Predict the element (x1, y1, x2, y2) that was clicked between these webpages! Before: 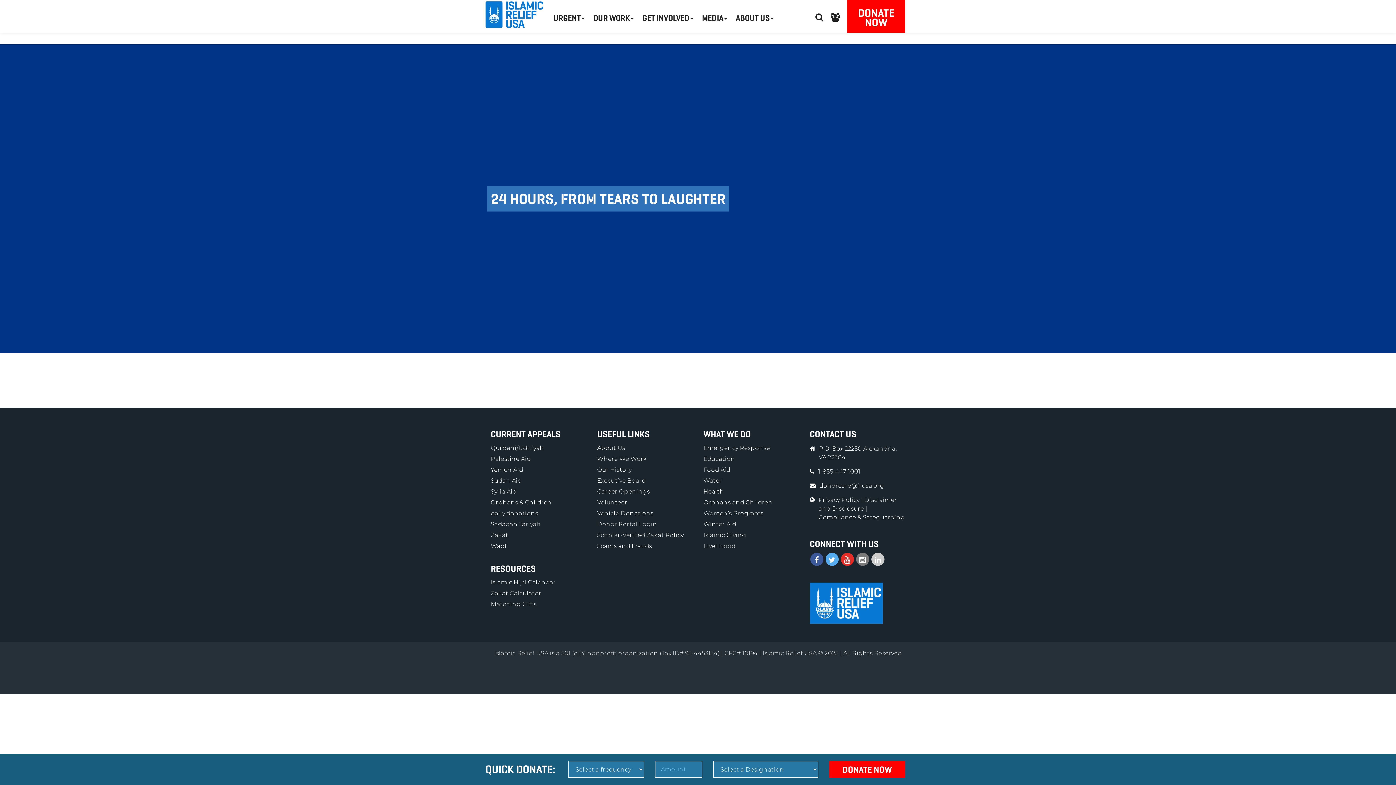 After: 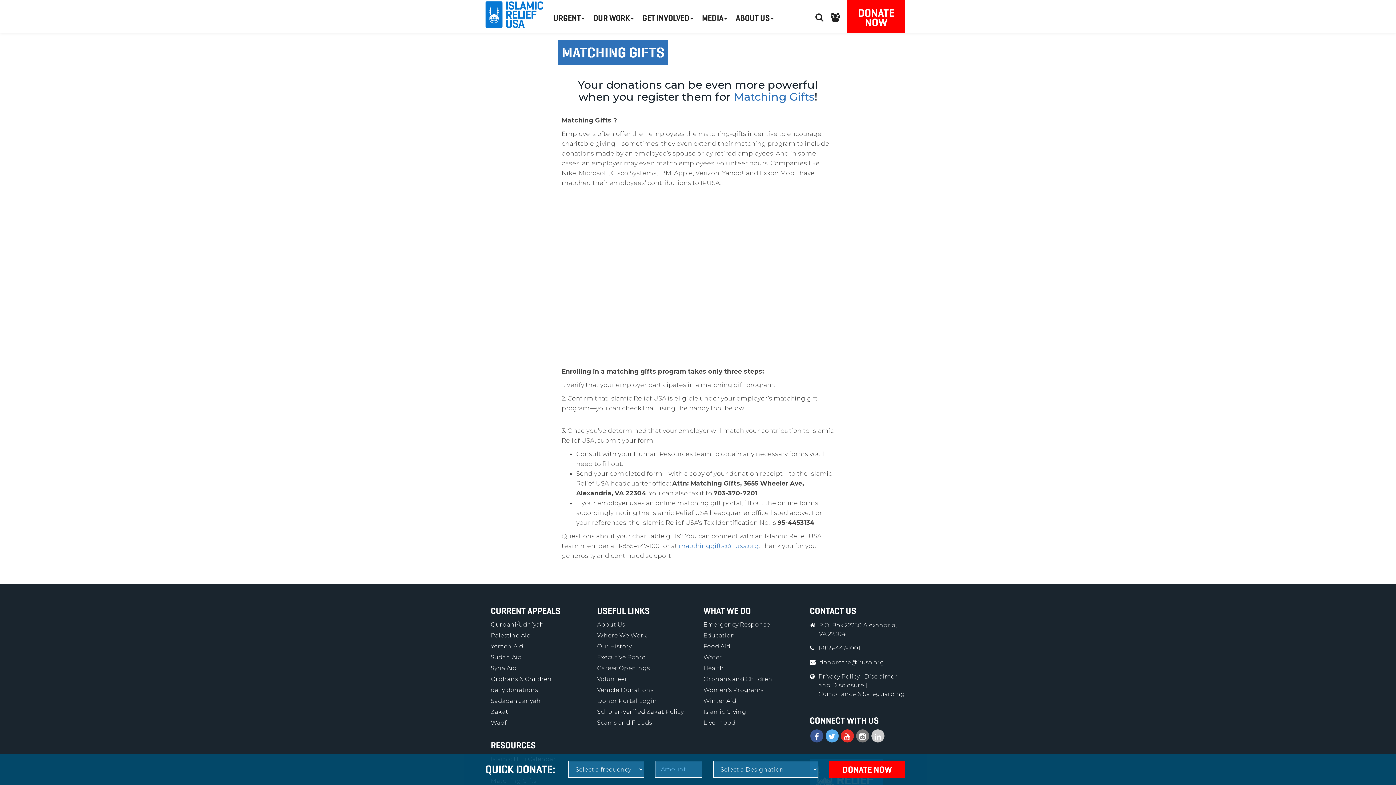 Action: bbox: (490, 601, 536, 608) label: Matching Gifts